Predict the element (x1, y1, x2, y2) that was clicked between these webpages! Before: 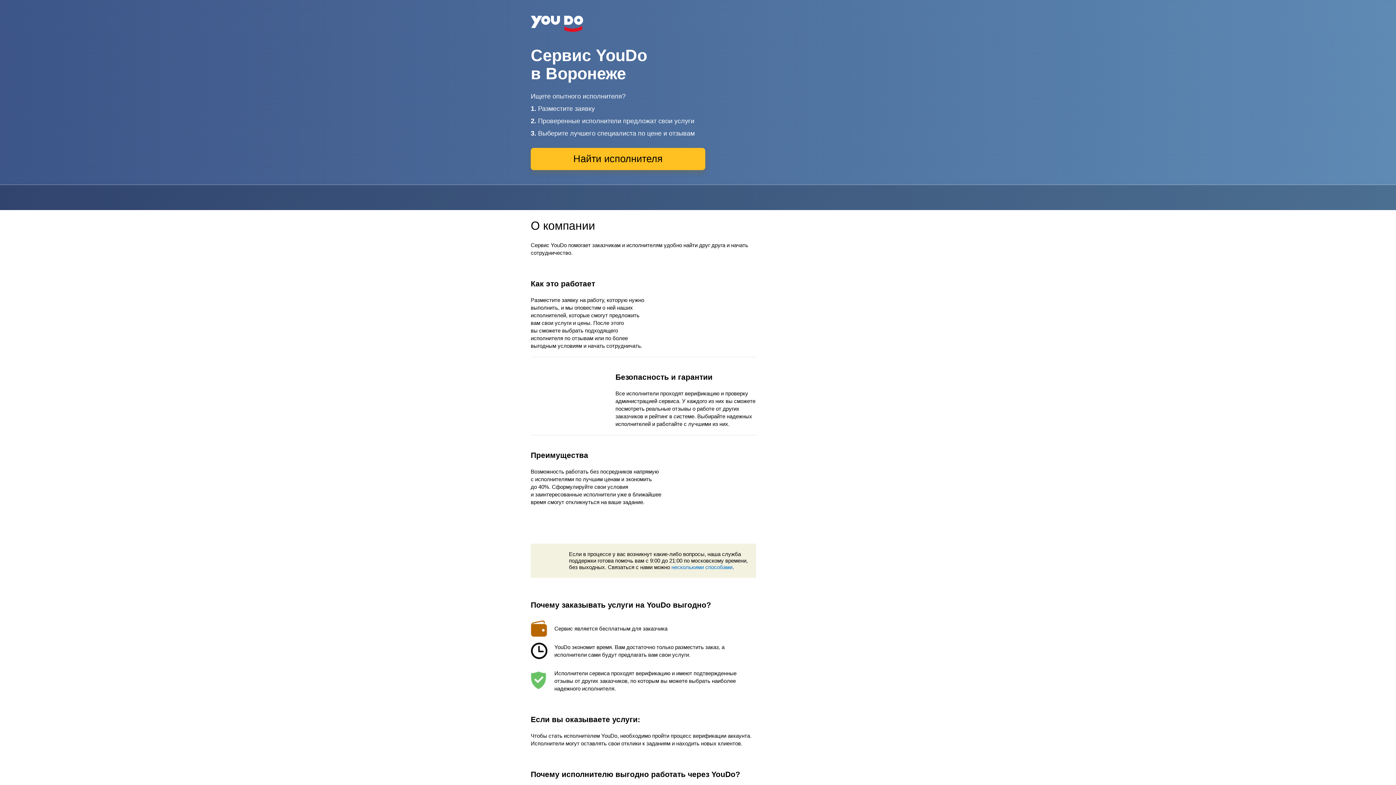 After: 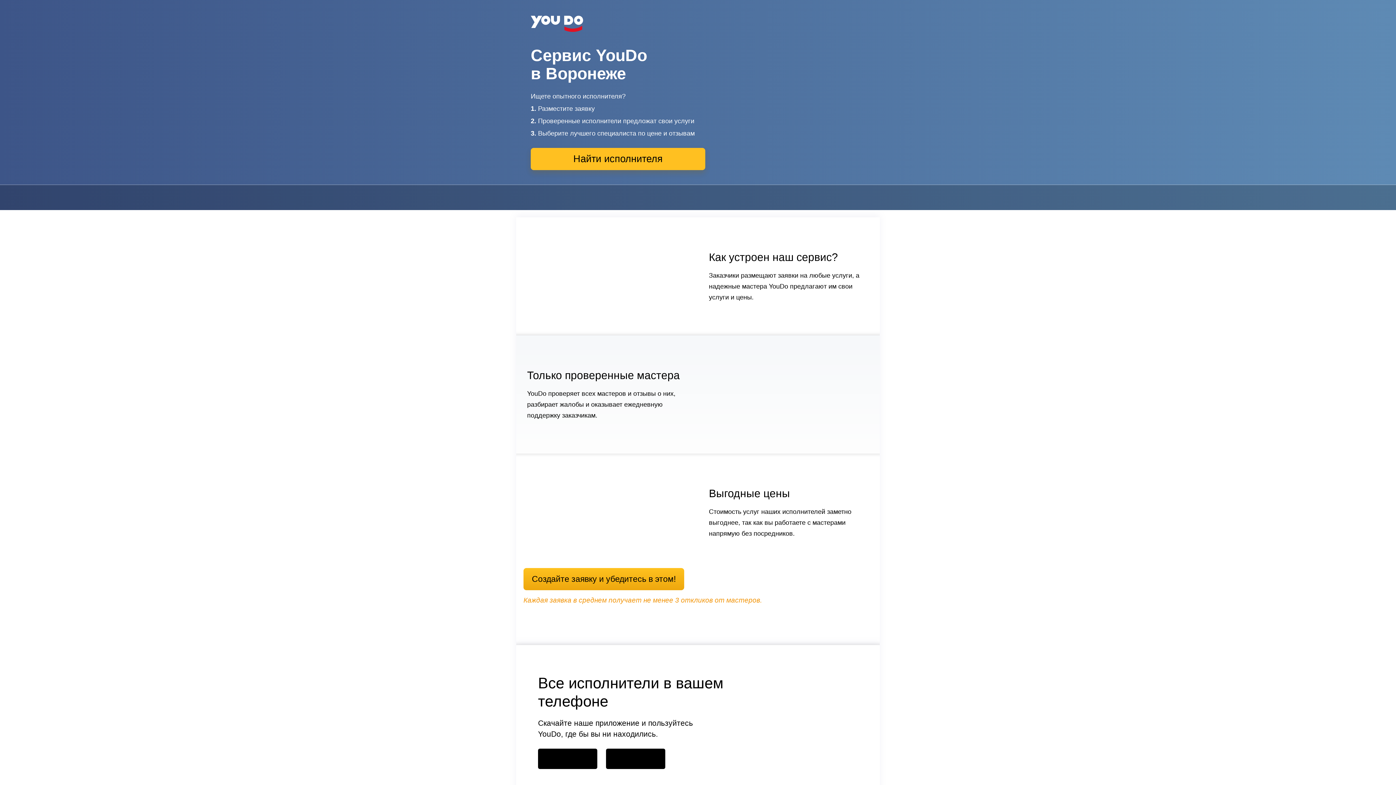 Action: bbox: (530, 15, 583, 32)